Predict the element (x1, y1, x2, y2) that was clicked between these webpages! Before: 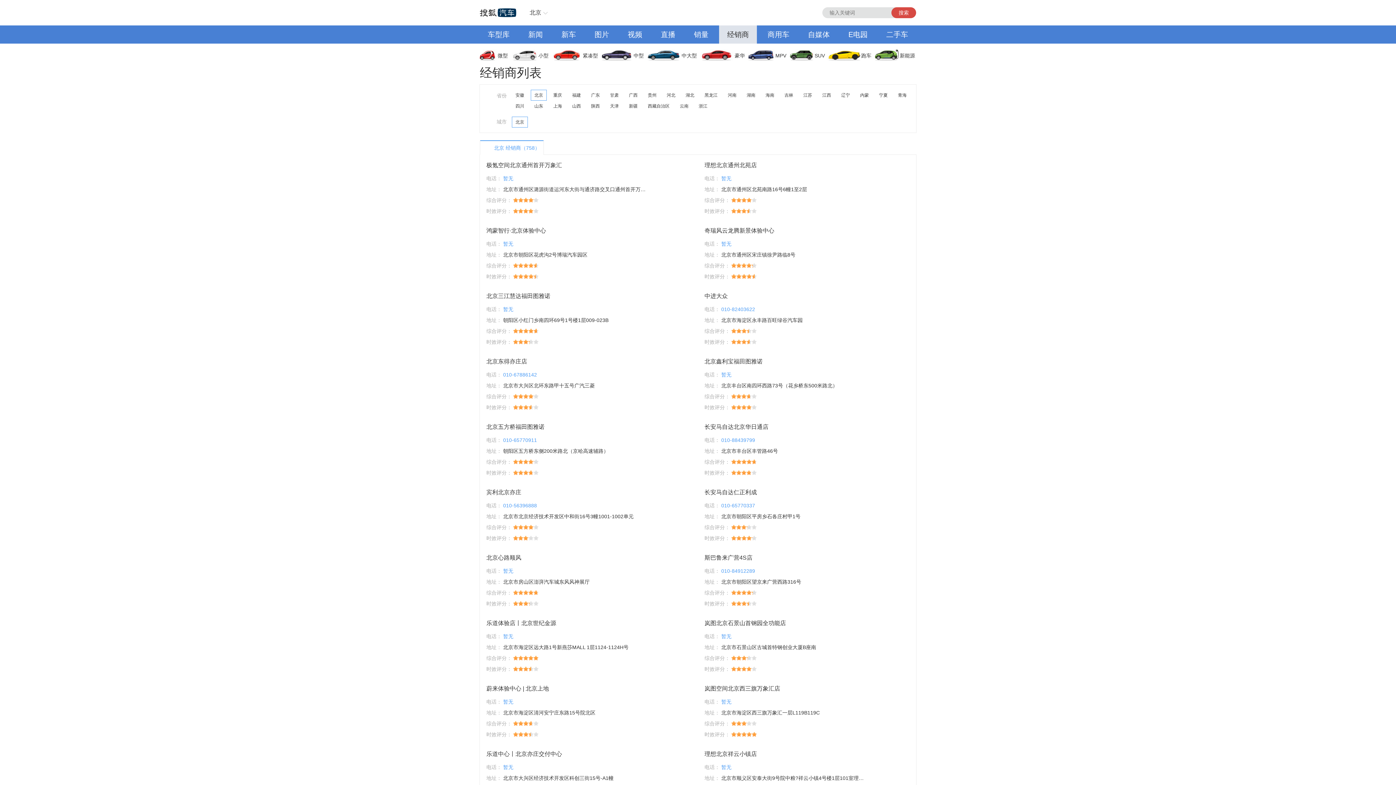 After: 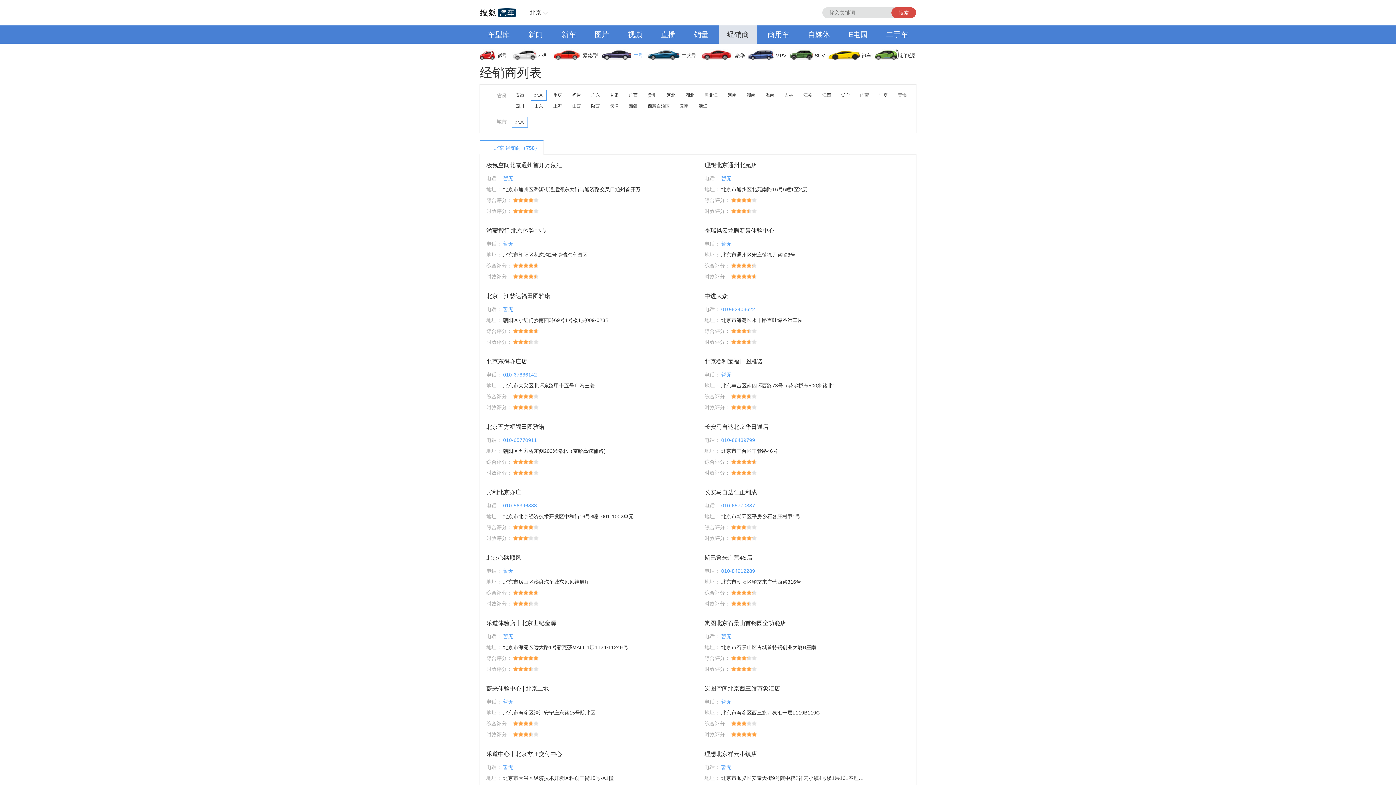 Action: label: 中型 bbox: (602, 46, 648, 64)